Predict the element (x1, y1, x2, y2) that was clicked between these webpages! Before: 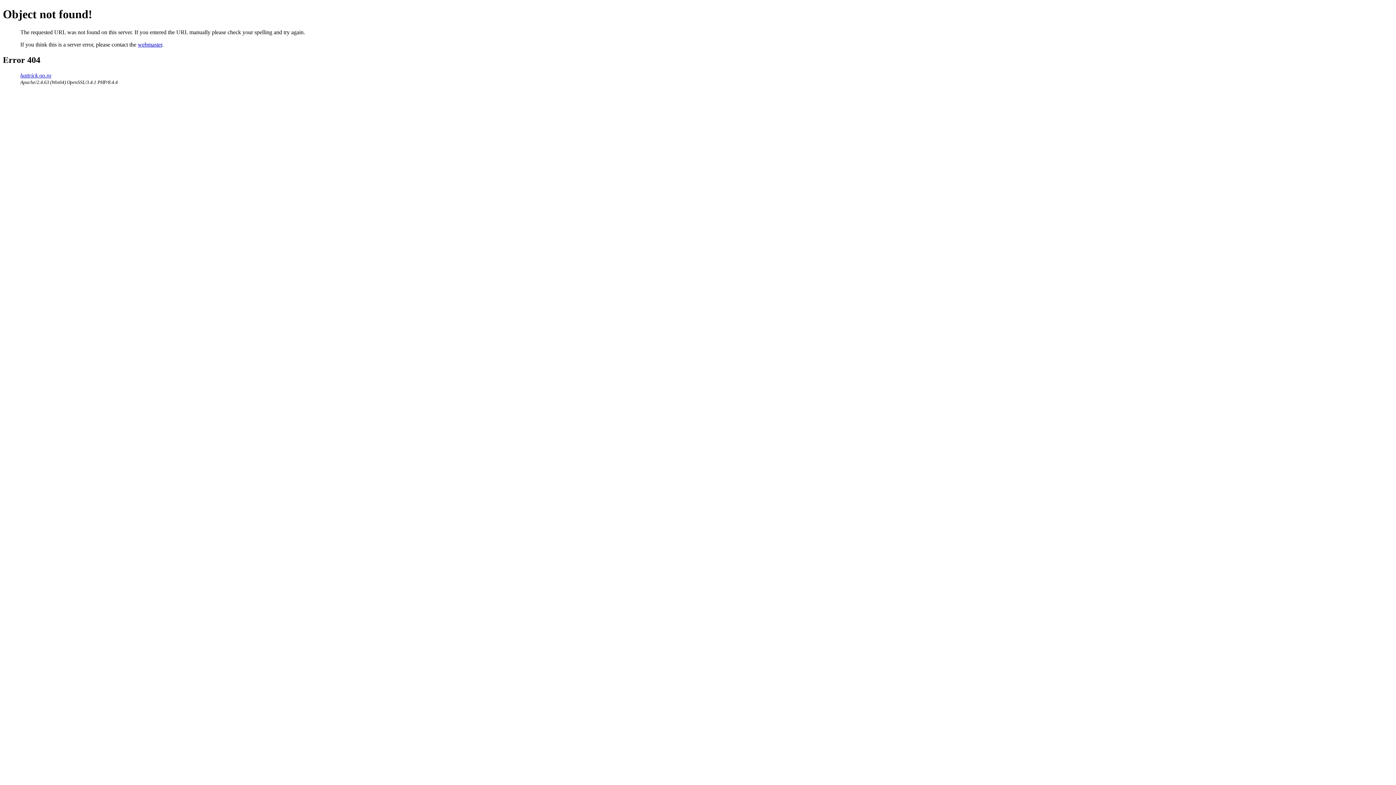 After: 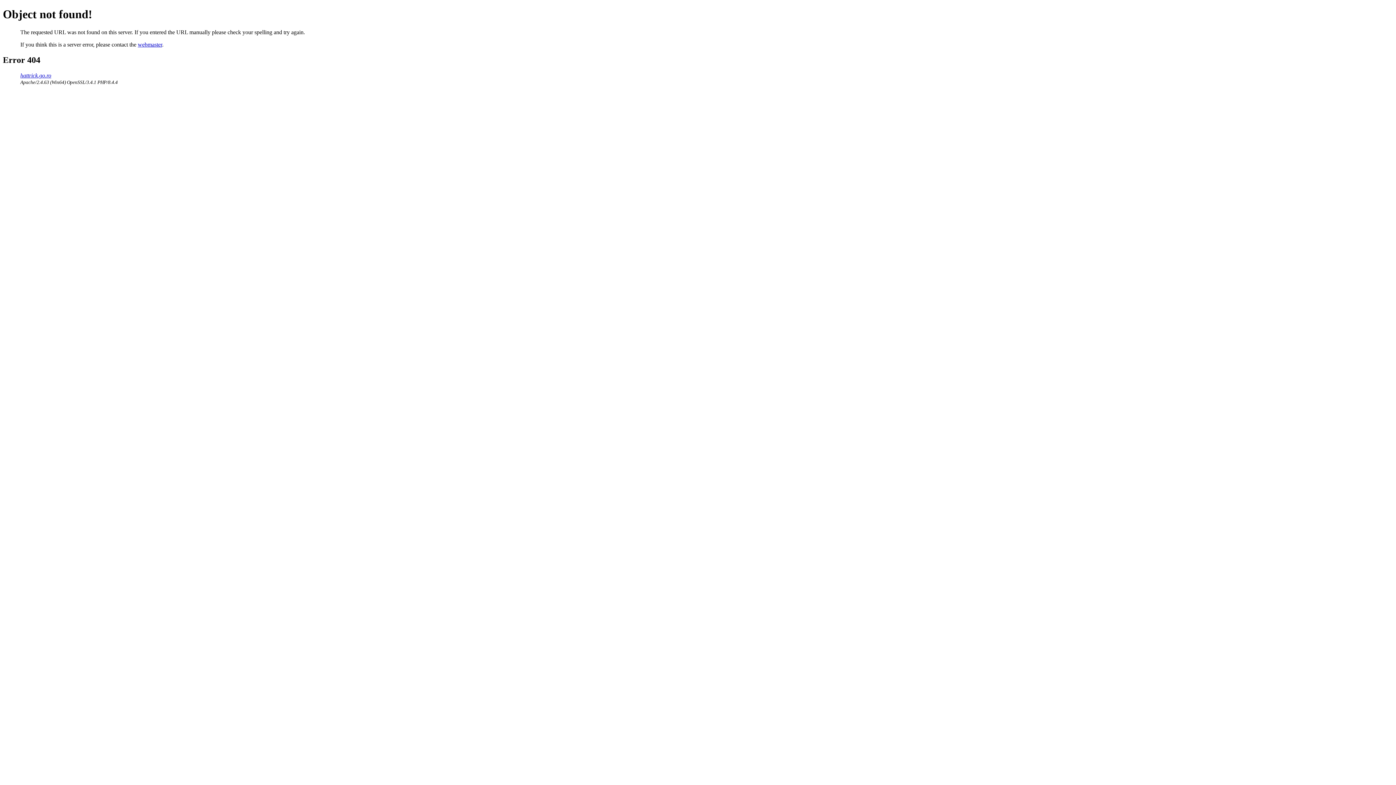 Action: label: webmaster bbox: (137, 41, 162, 47)